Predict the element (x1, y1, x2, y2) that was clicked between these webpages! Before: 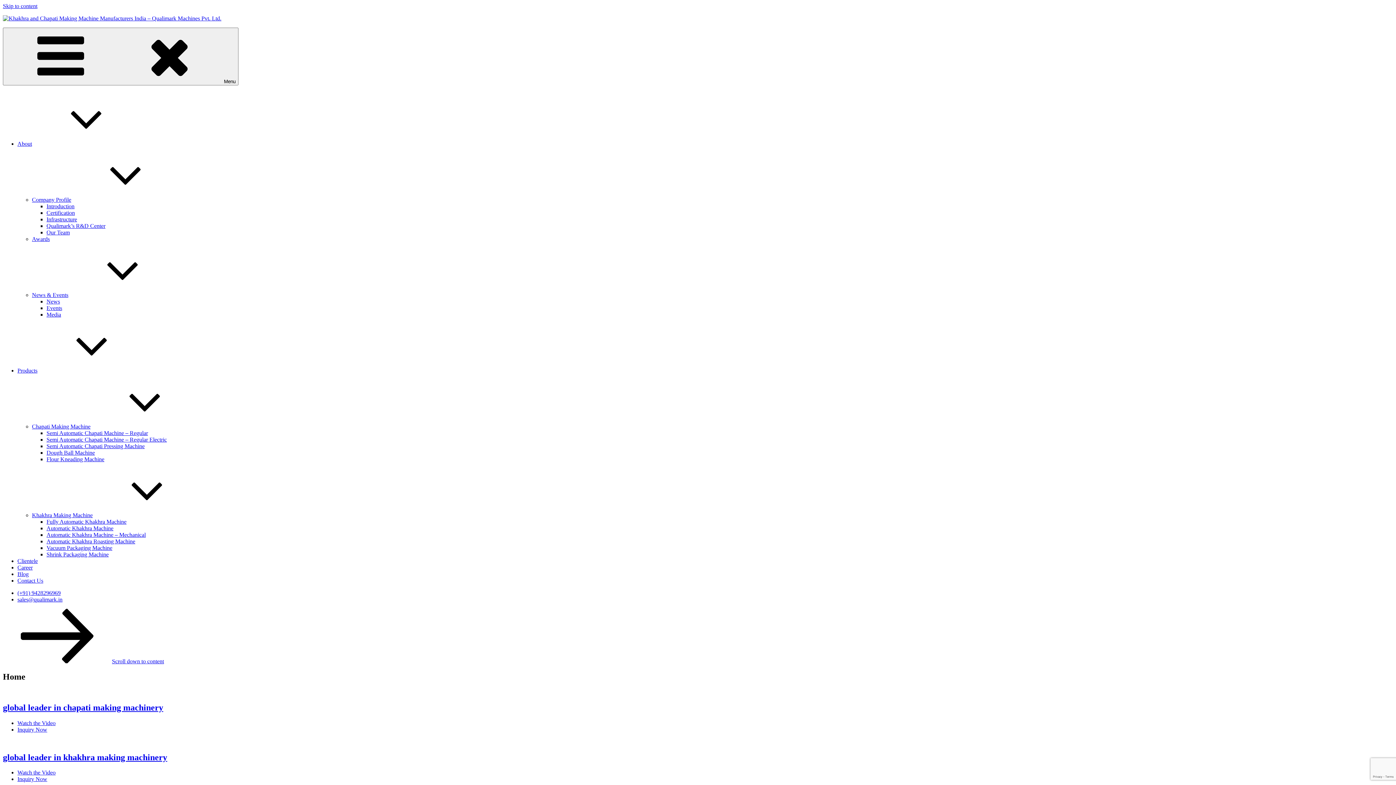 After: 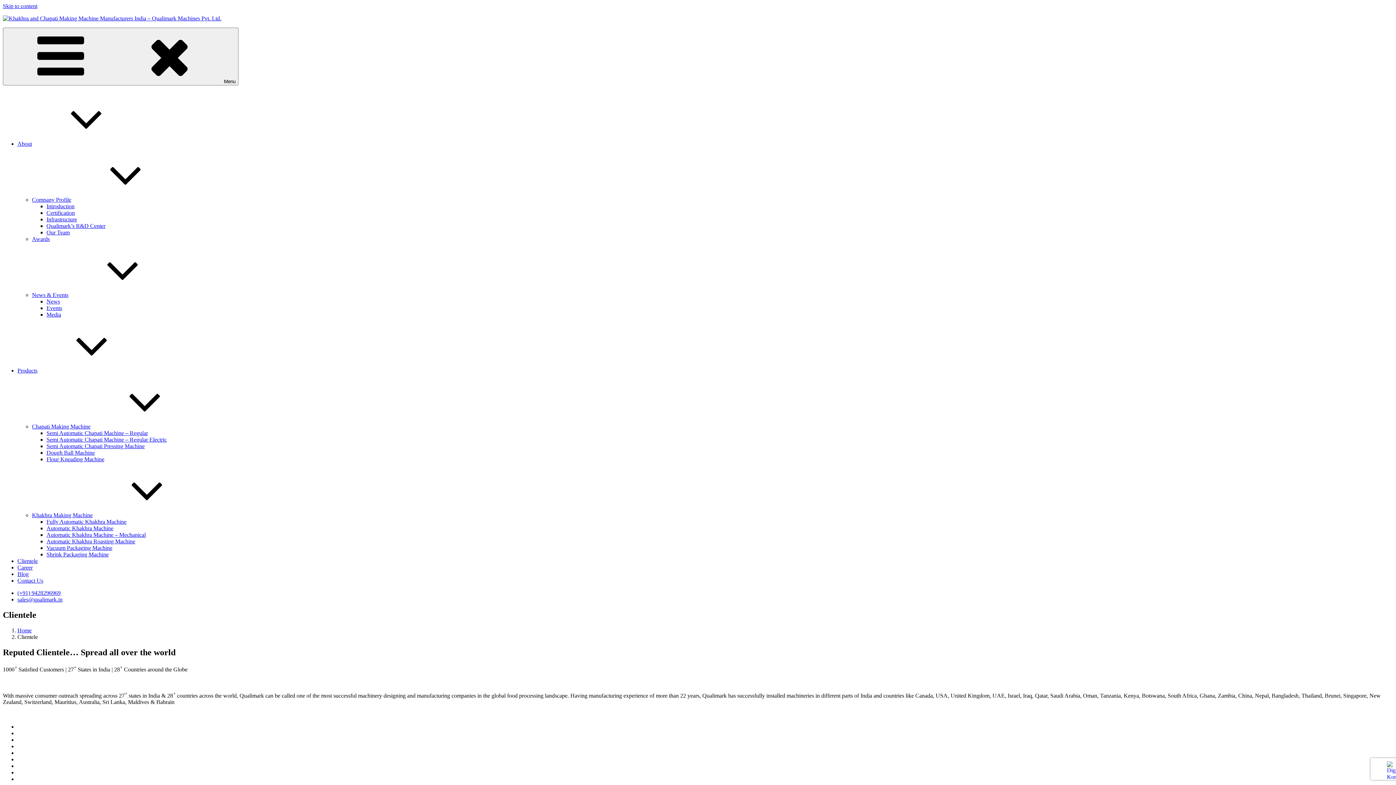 Action: label: Clientele bbox: (17, 558, 37, 564)